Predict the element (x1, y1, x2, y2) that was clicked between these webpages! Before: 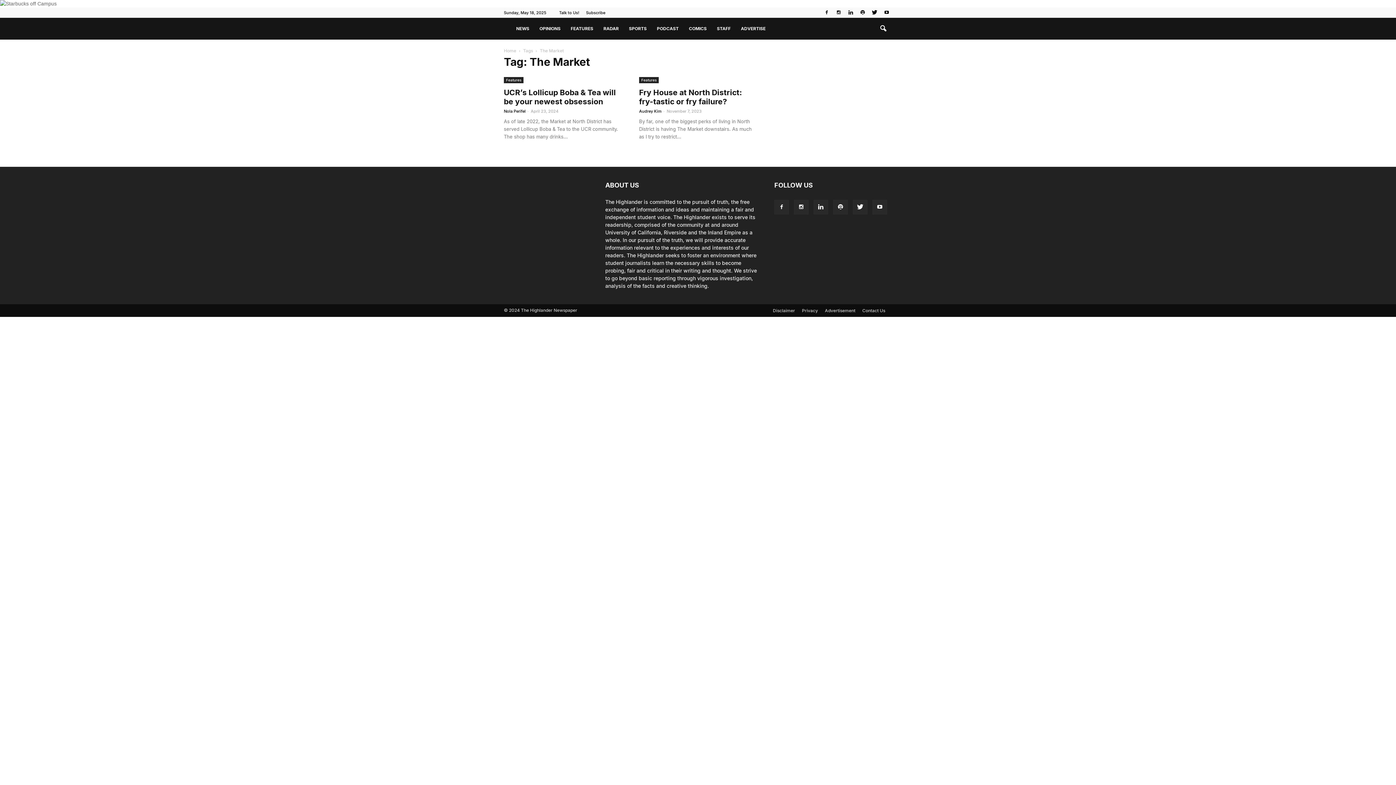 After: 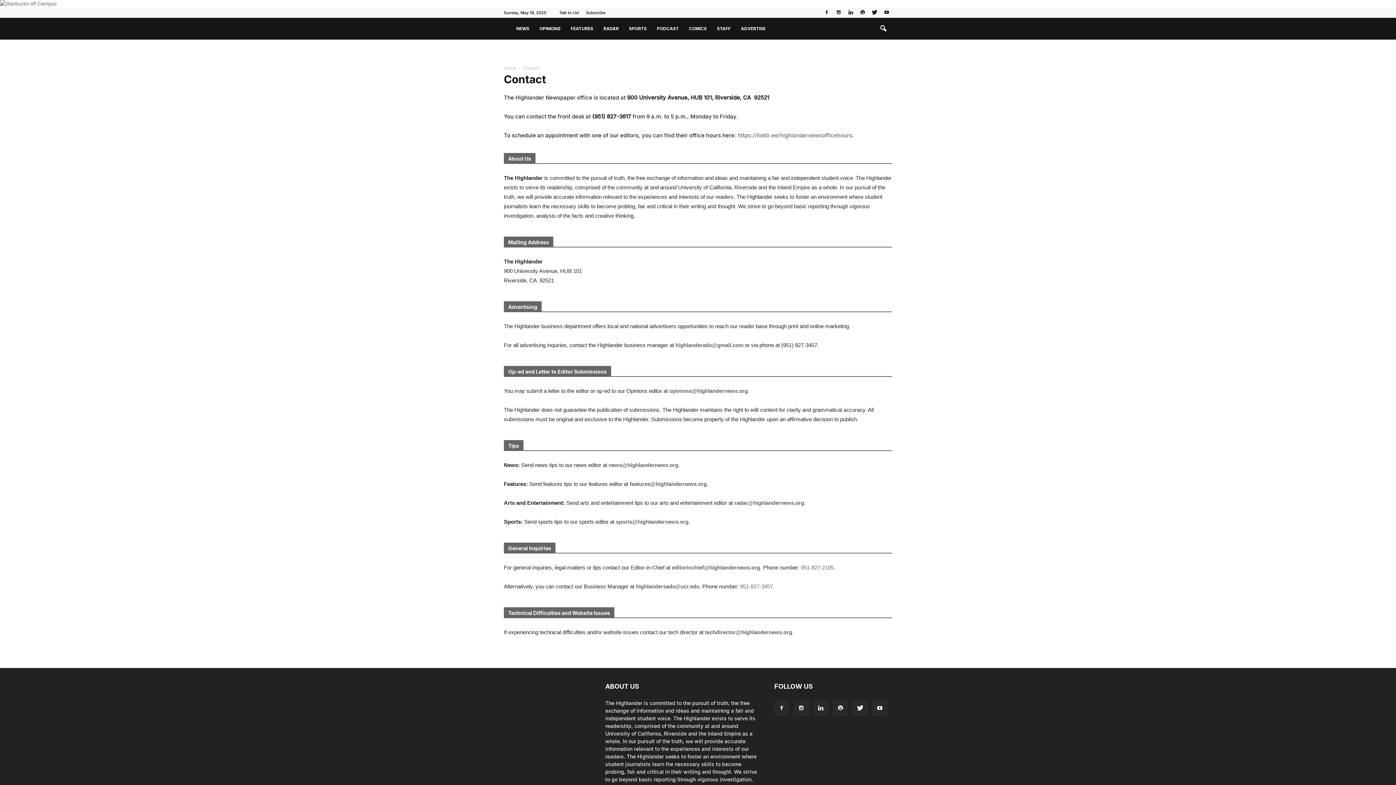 Action: label: Contact Us bbox: (862, 307, 885, 314)